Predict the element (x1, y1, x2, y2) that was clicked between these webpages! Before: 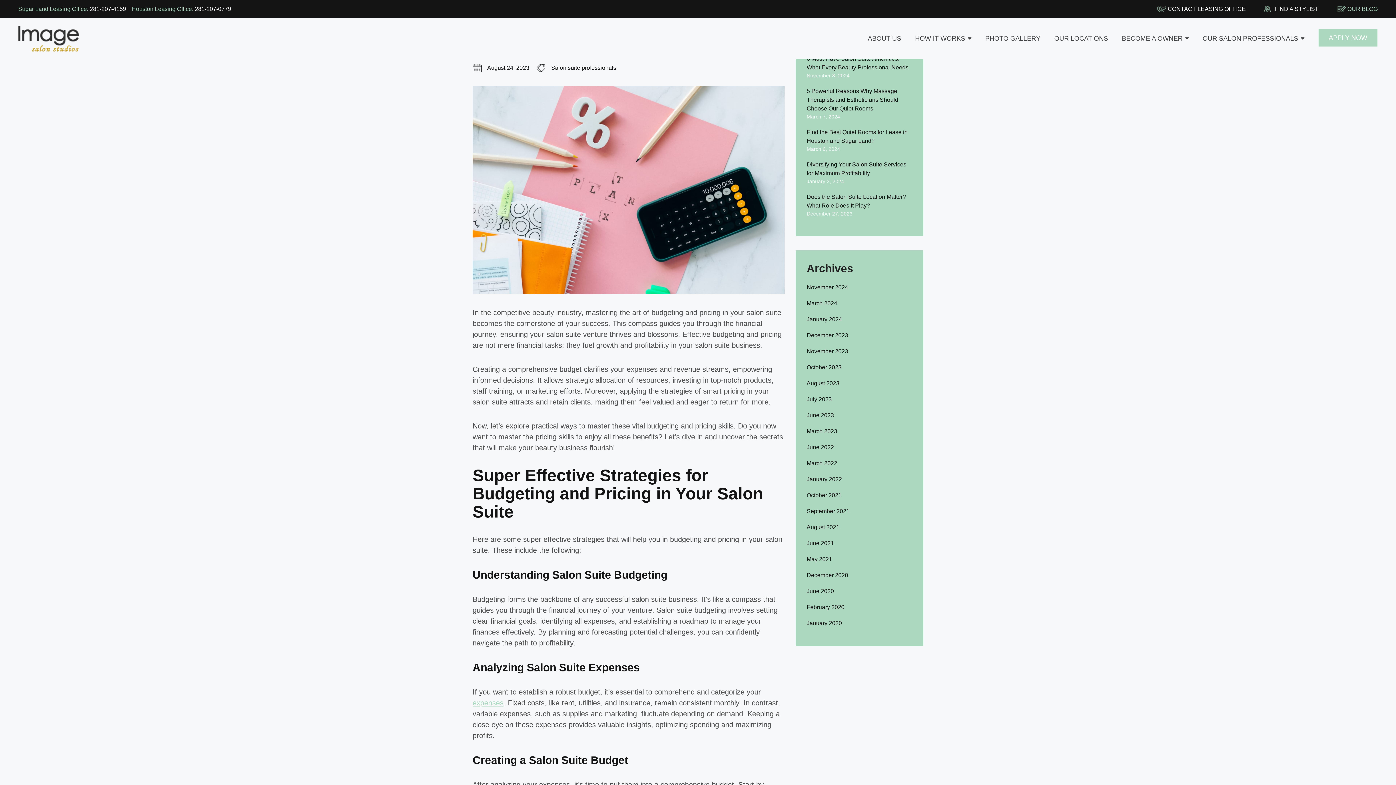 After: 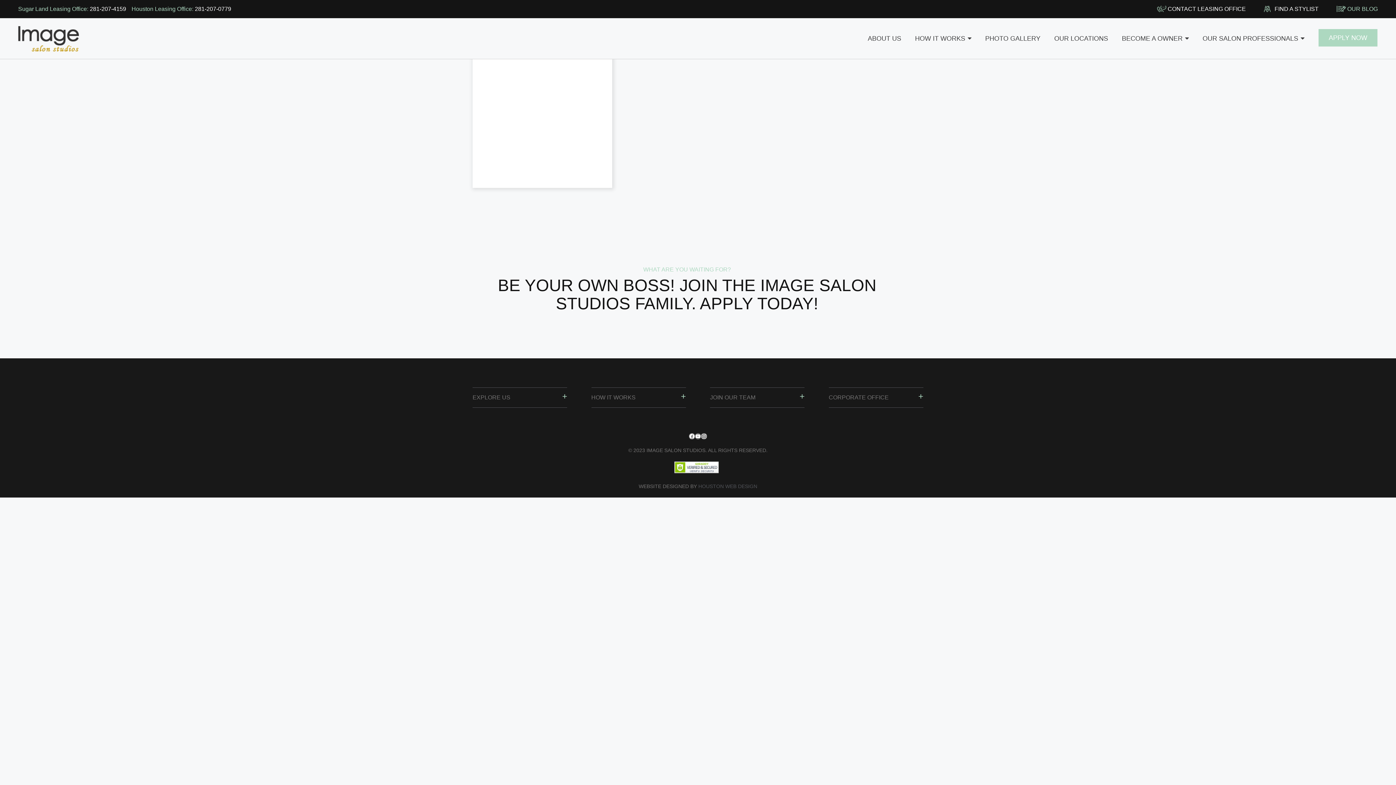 Action: bbox: (806, 412, 834, 418) label: June 2023